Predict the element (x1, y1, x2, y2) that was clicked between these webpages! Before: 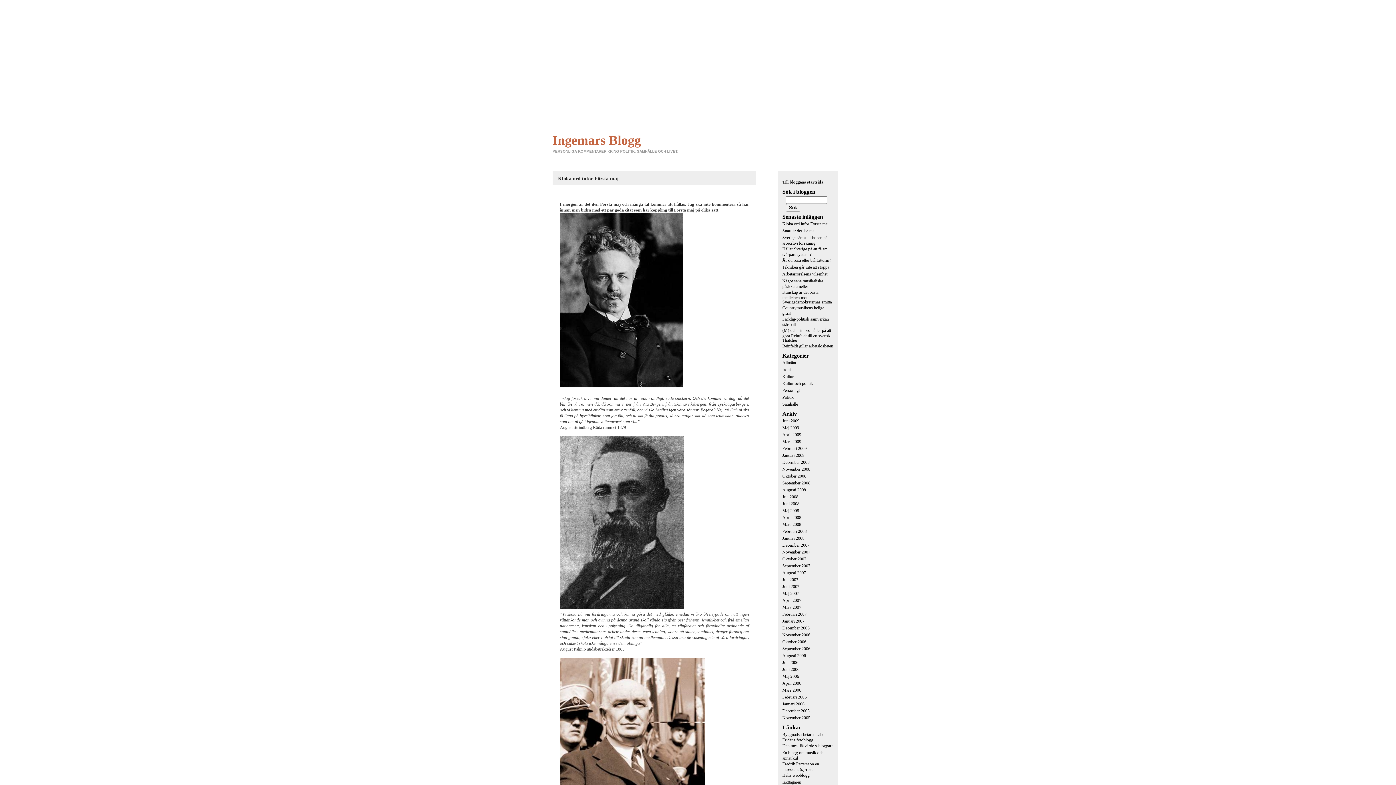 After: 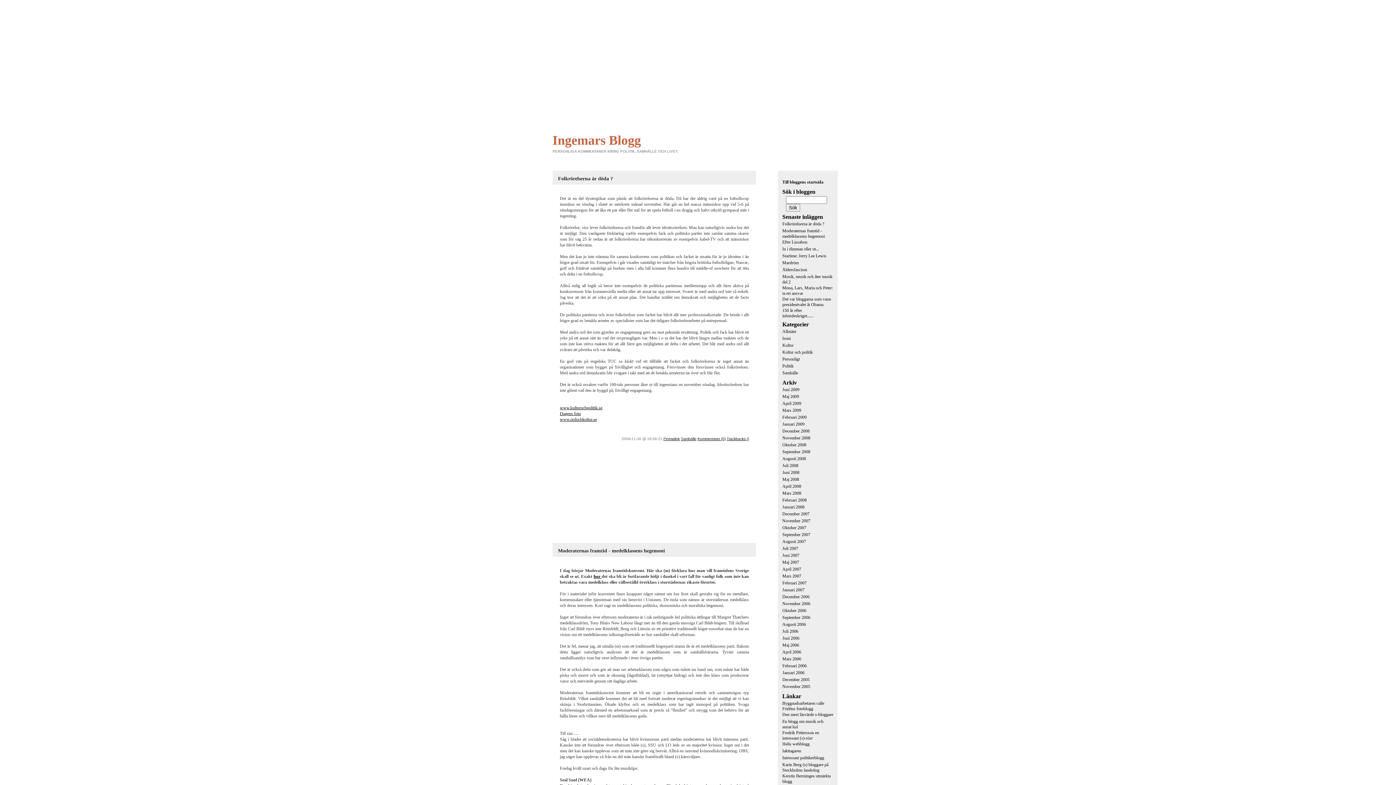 Action: bbox: (782, 466, 810, 472) label: November 2008